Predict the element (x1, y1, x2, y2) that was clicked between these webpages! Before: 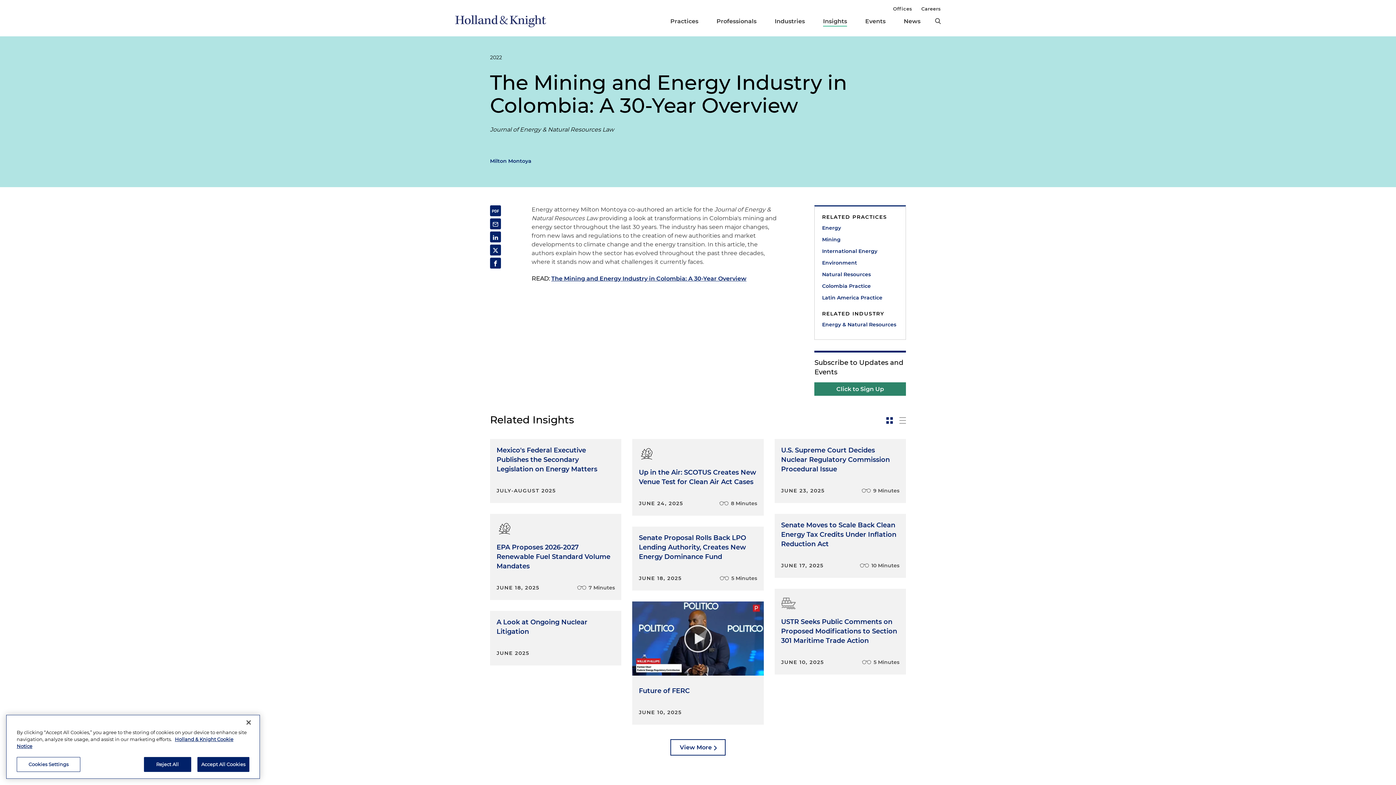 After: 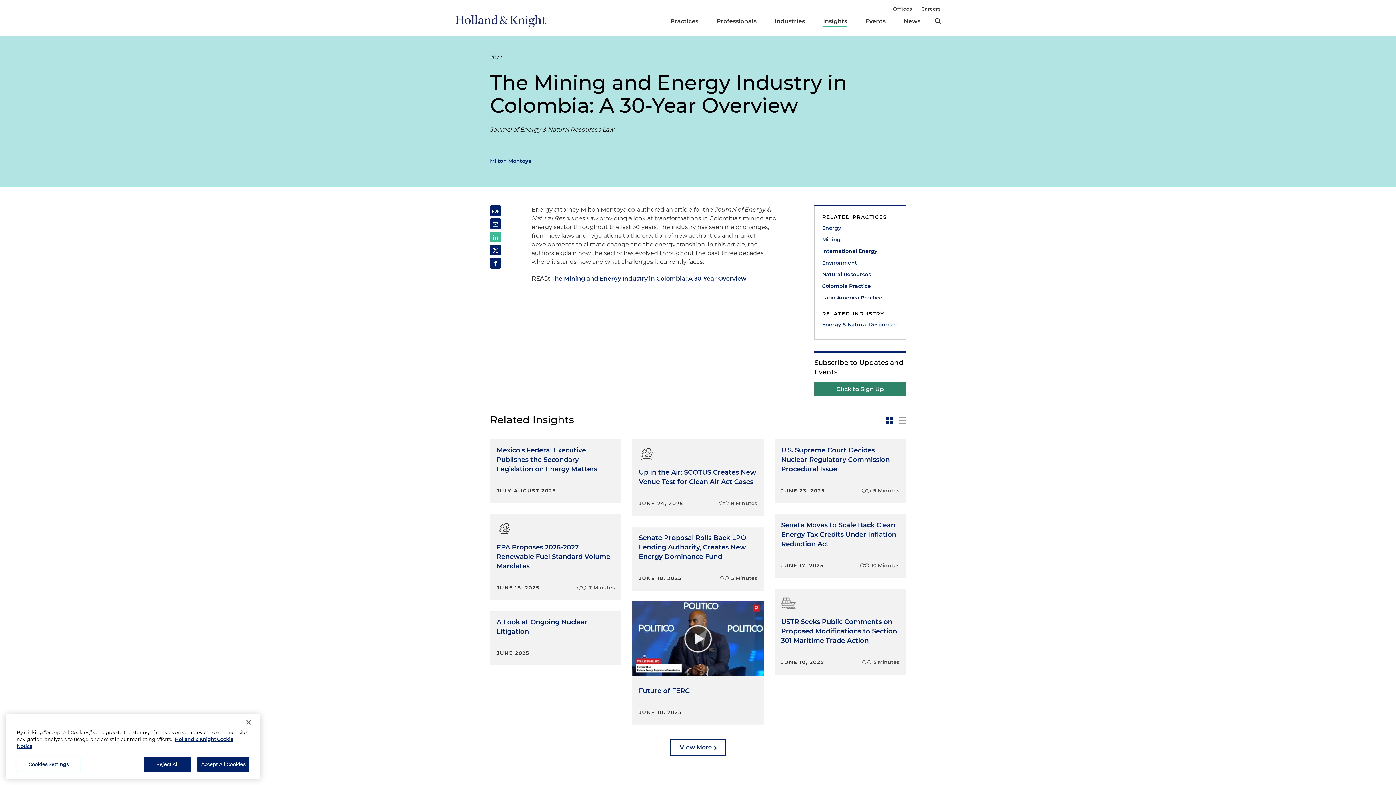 Action: bbox: (490, 231, 501, 242)